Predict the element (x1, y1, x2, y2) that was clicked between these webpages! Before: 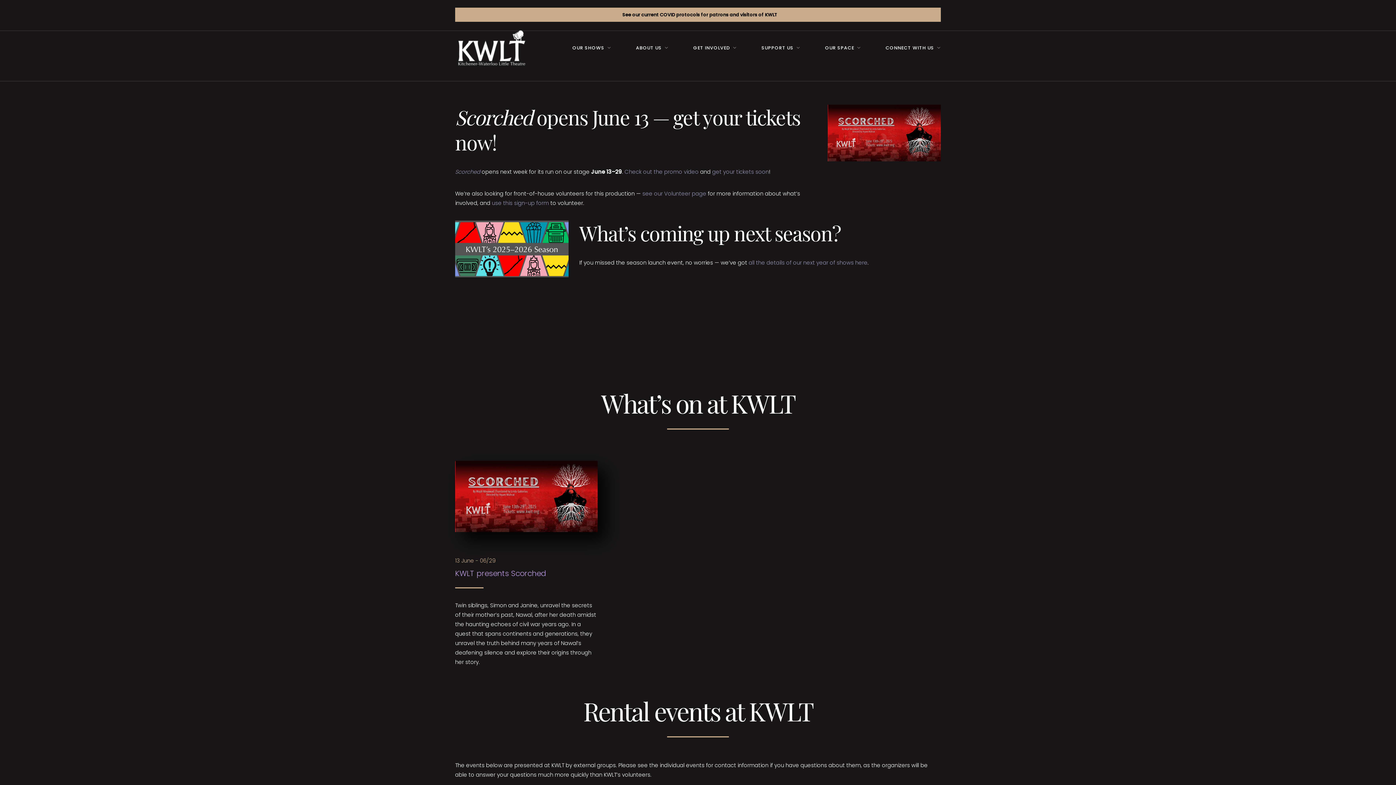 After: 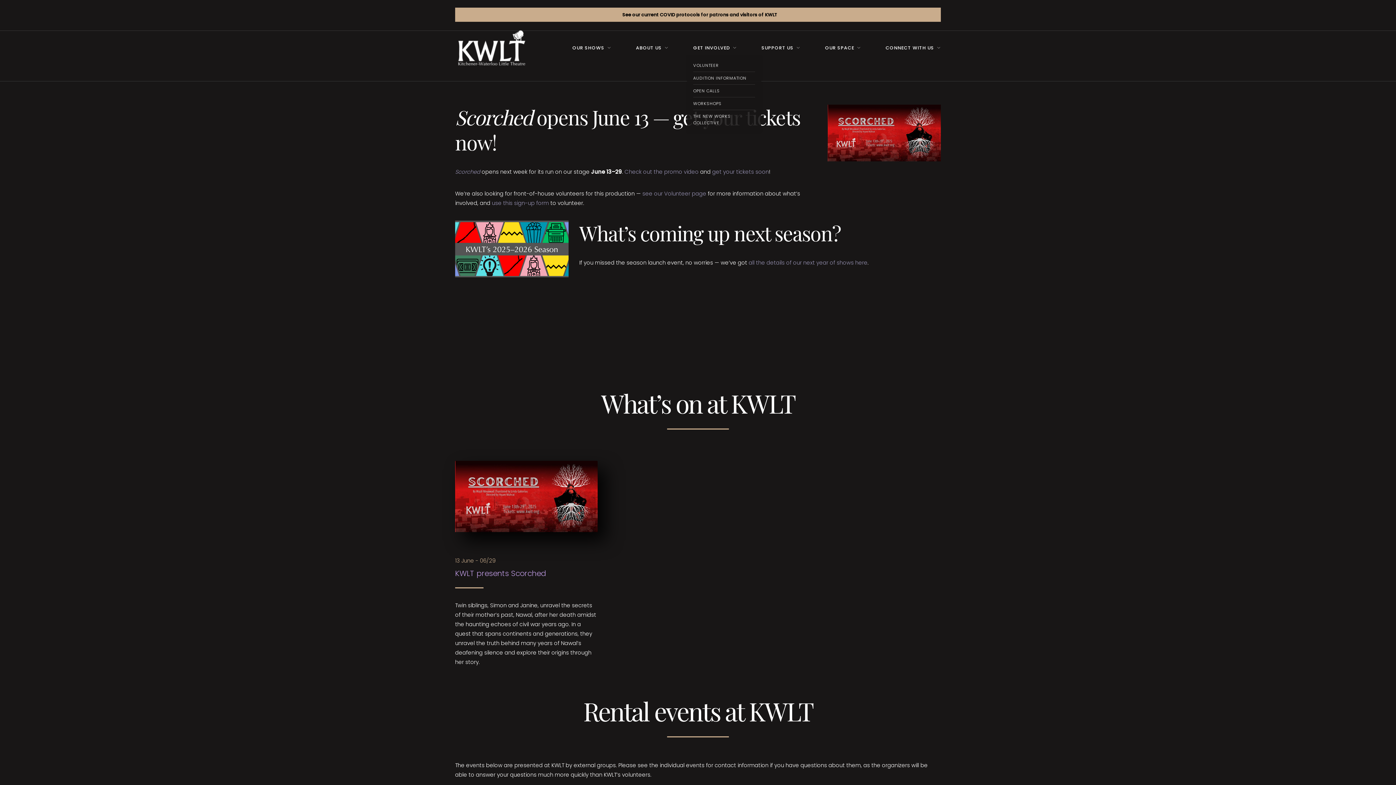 Action: bbox: (693, 42, 736, 52) label: GET INVOLVED